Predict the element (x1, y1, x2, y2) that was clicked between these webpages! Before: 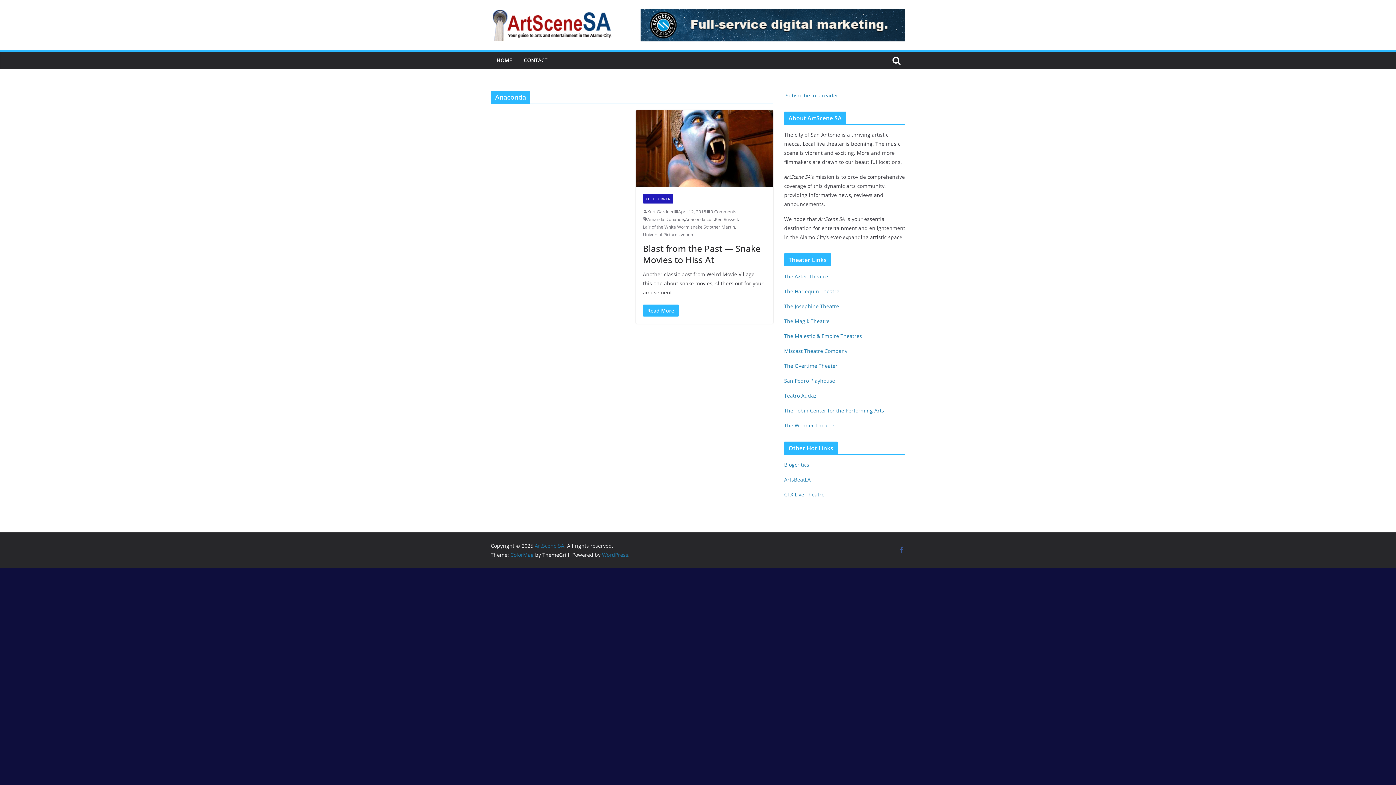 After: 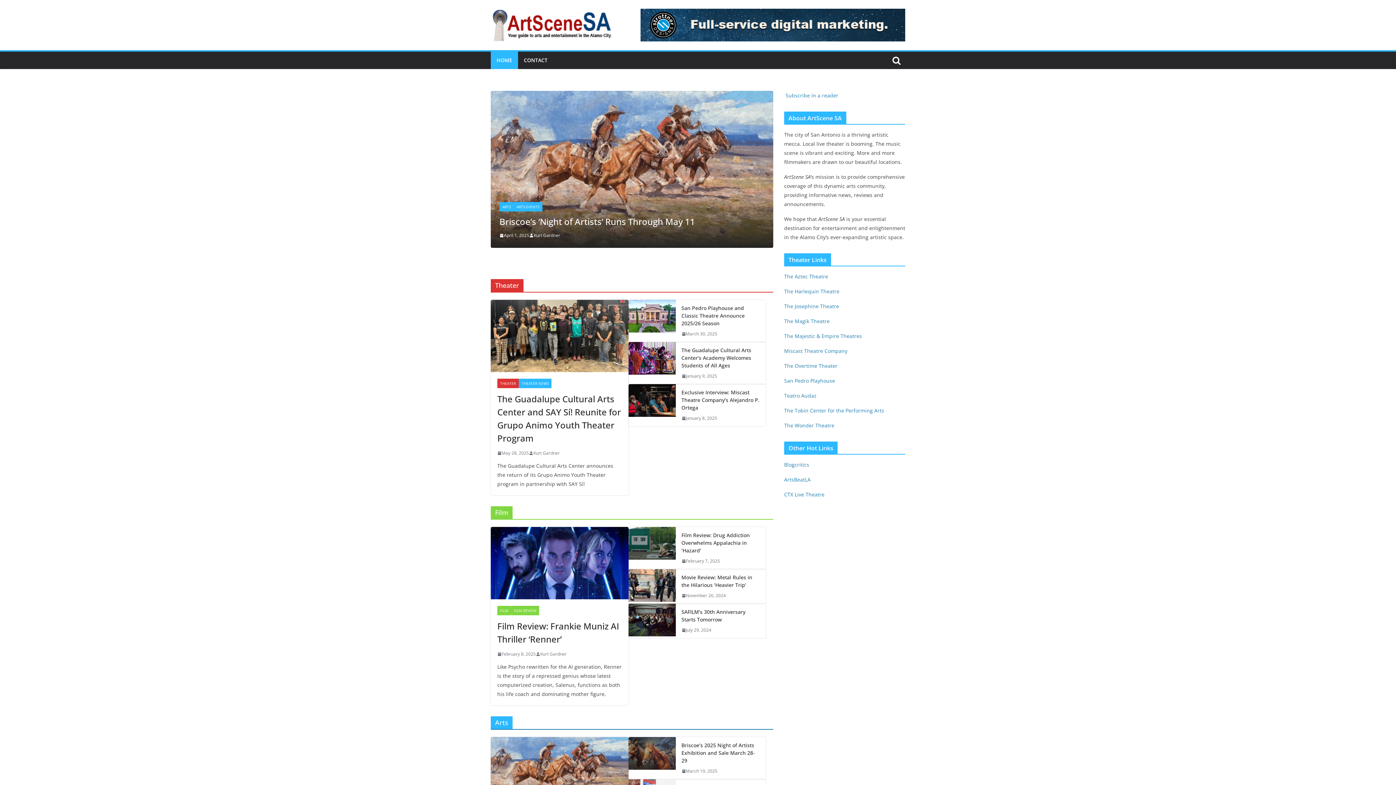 Action: bbox: (647, 207, 674, 215) label: Kurt Gardner